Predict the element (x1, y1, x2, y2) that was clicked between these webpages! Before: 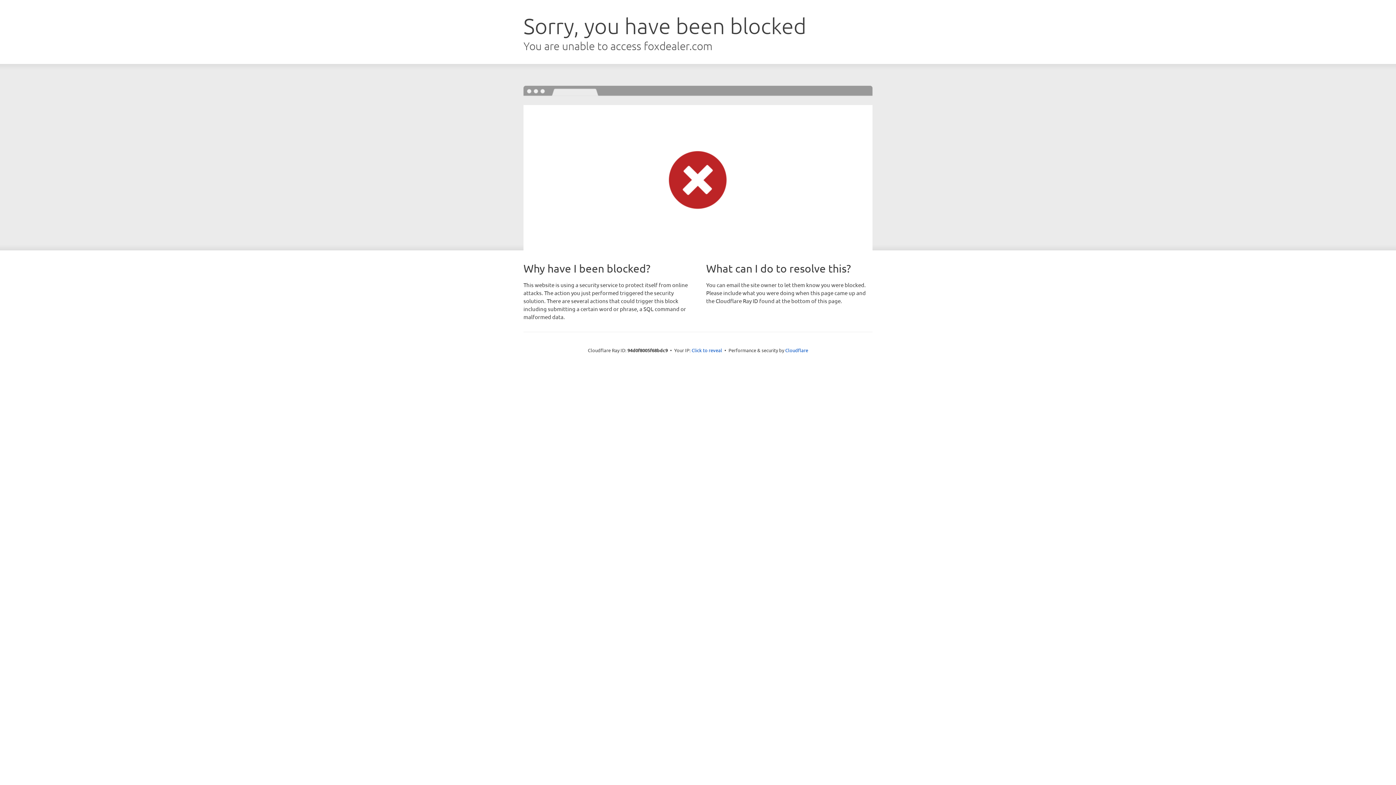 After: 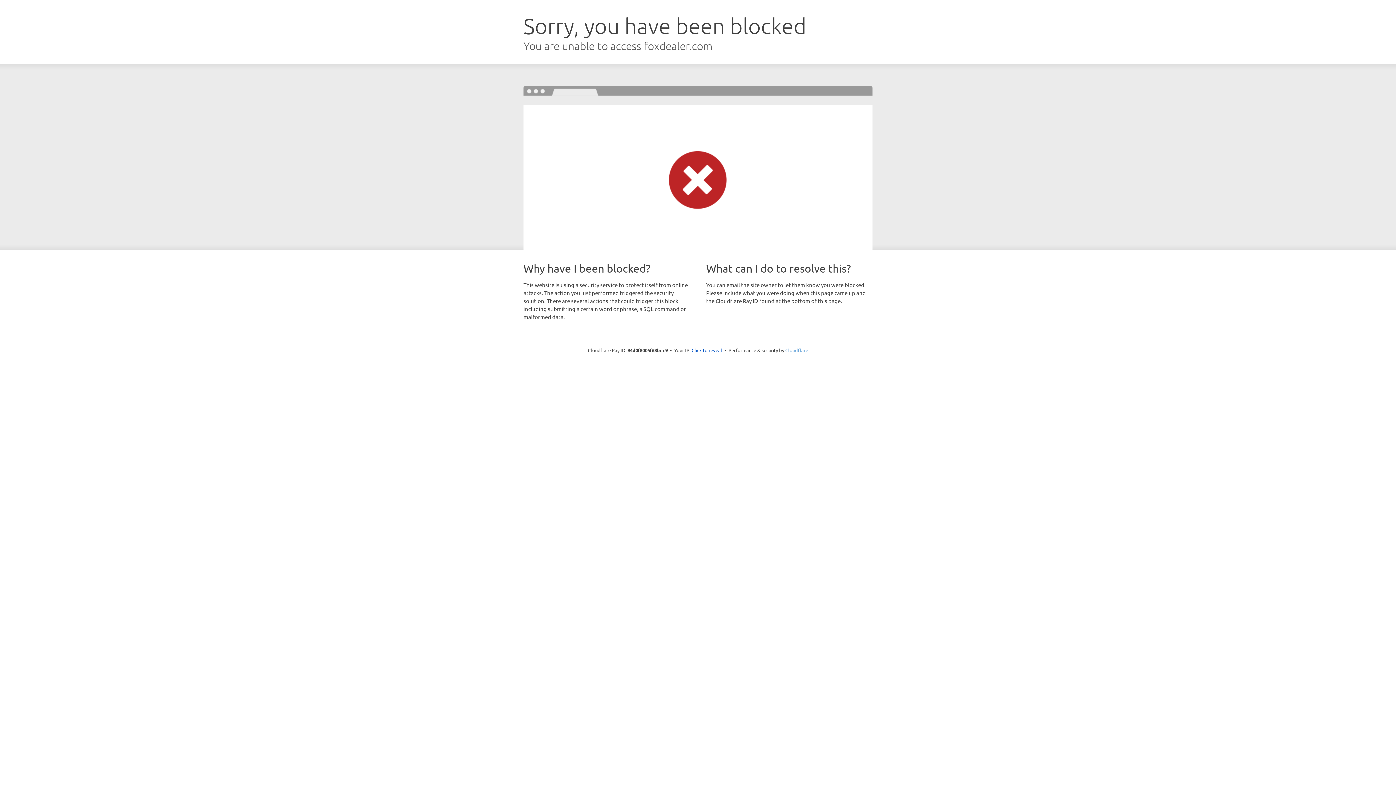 Action: bbox: (785, 347, 808, 353) label: Cloudflare